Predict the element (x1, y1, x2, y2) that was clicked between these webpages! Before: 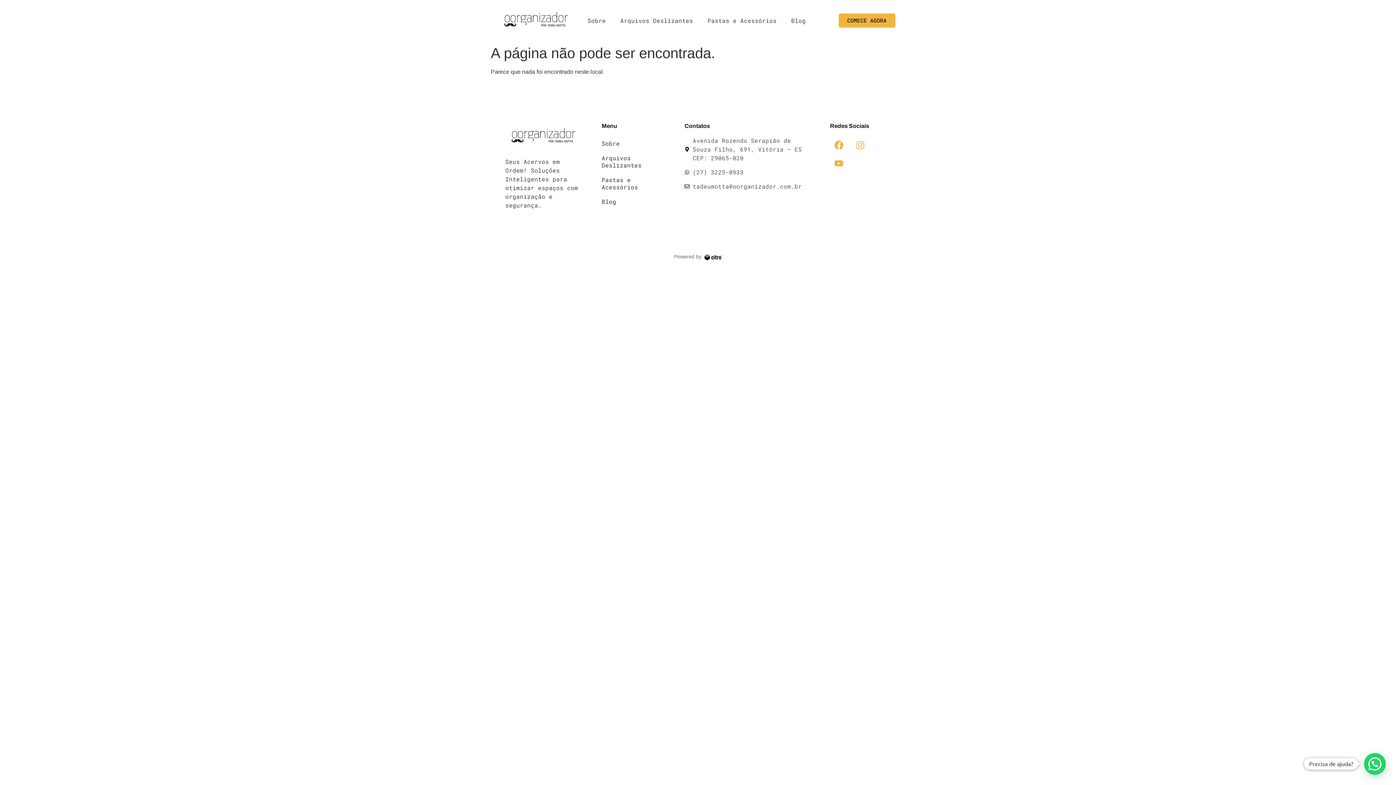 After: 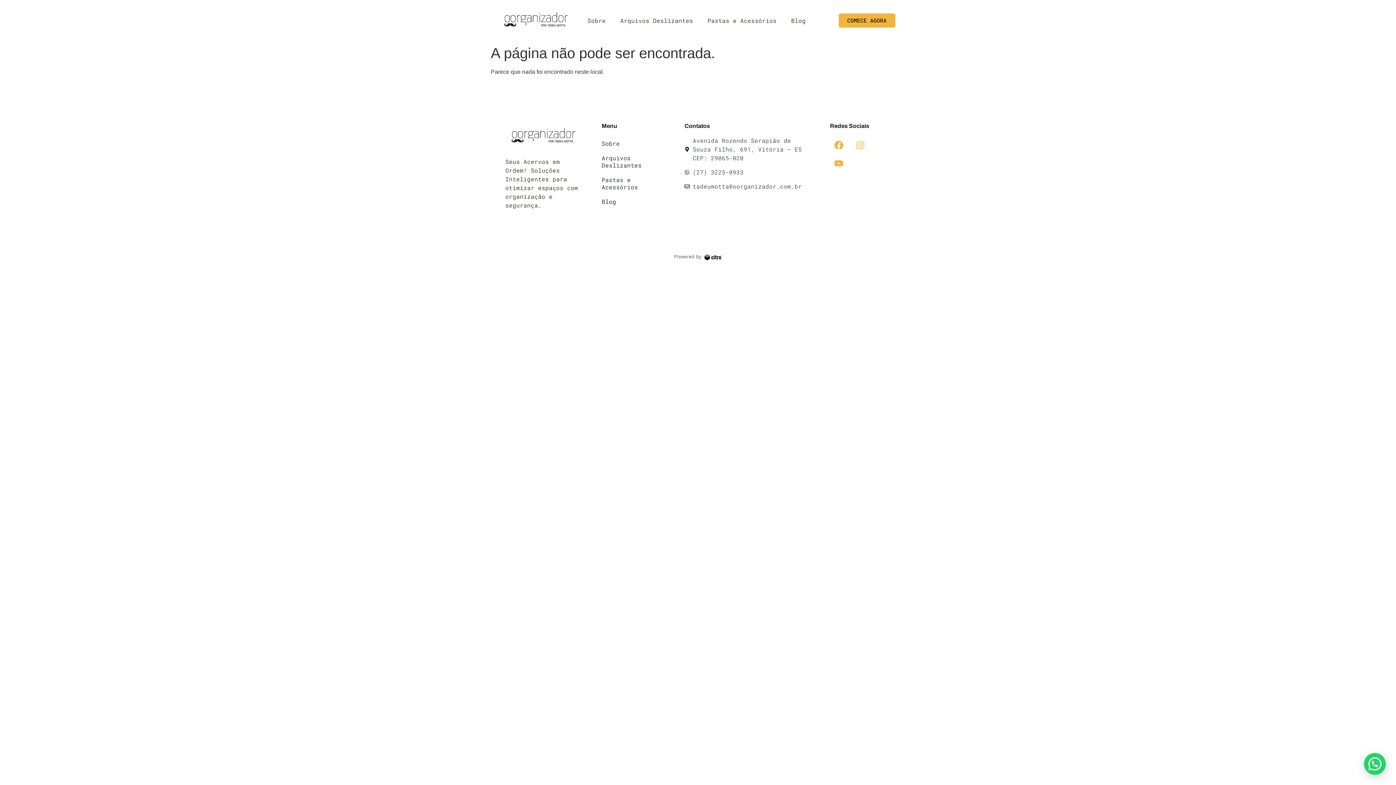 Action: label: Instagram bbox: (851, 136, 869, 154)